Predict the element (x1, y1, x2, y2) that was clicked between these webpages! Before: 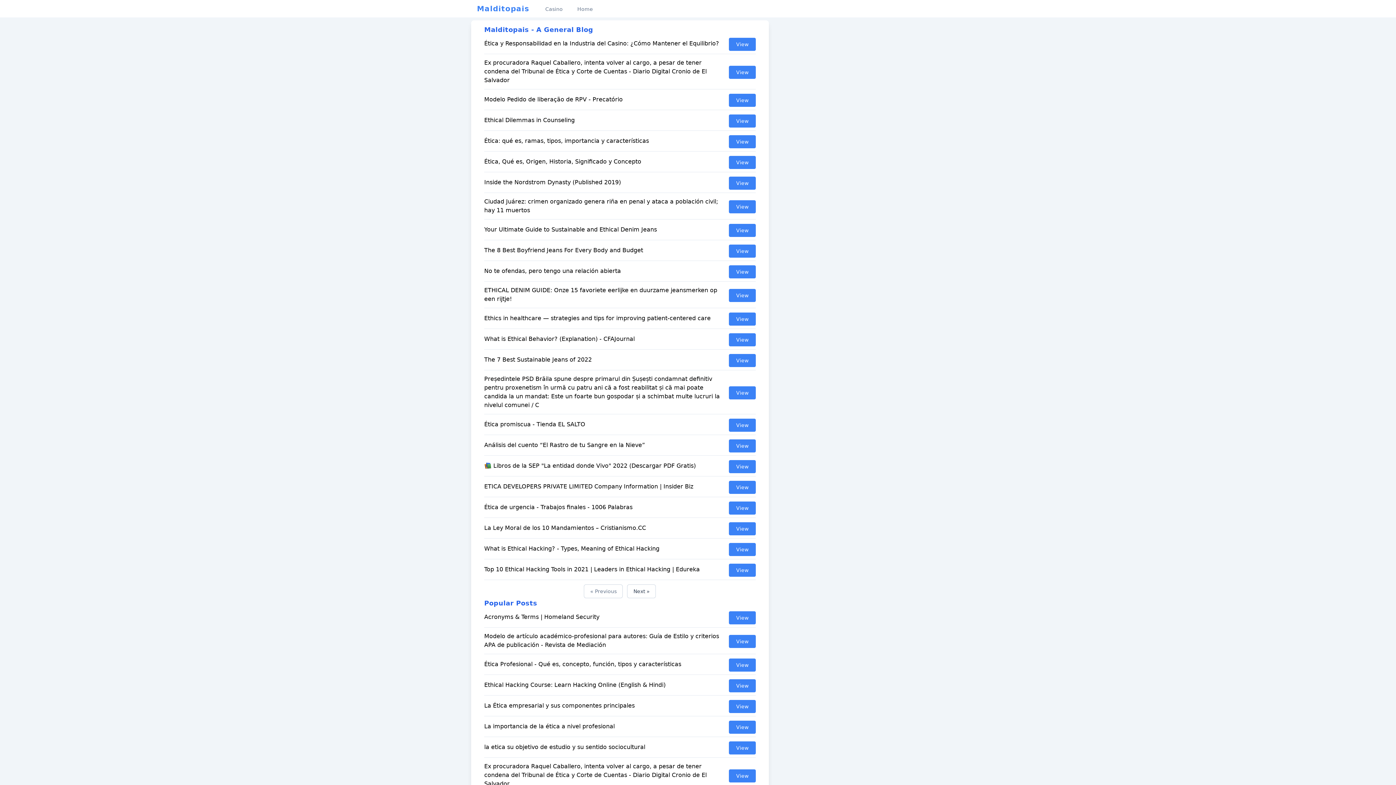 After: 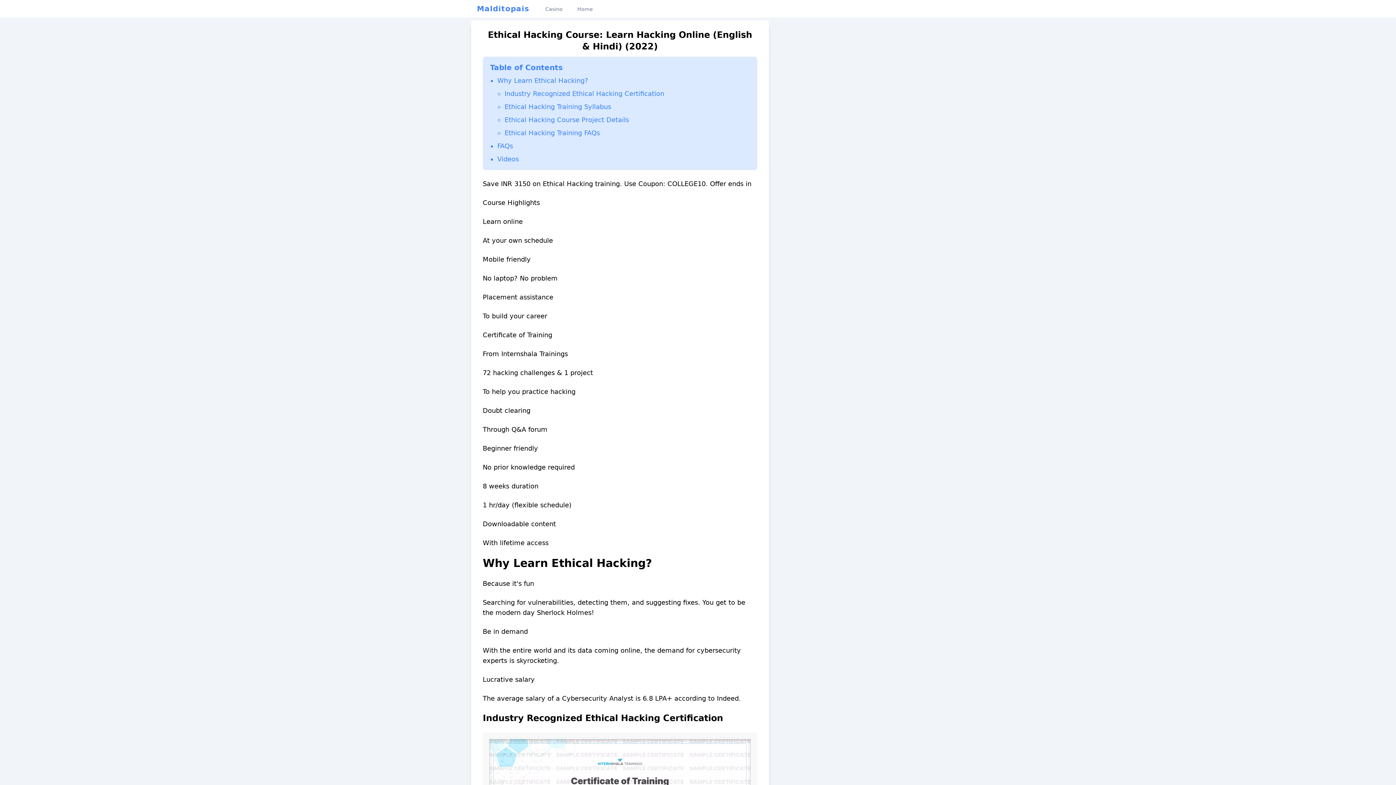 Action: bbox: (484, 679, 755, 696) label: Ethical Hacking Course: Learn Hacking Online (English & Hindi)
View